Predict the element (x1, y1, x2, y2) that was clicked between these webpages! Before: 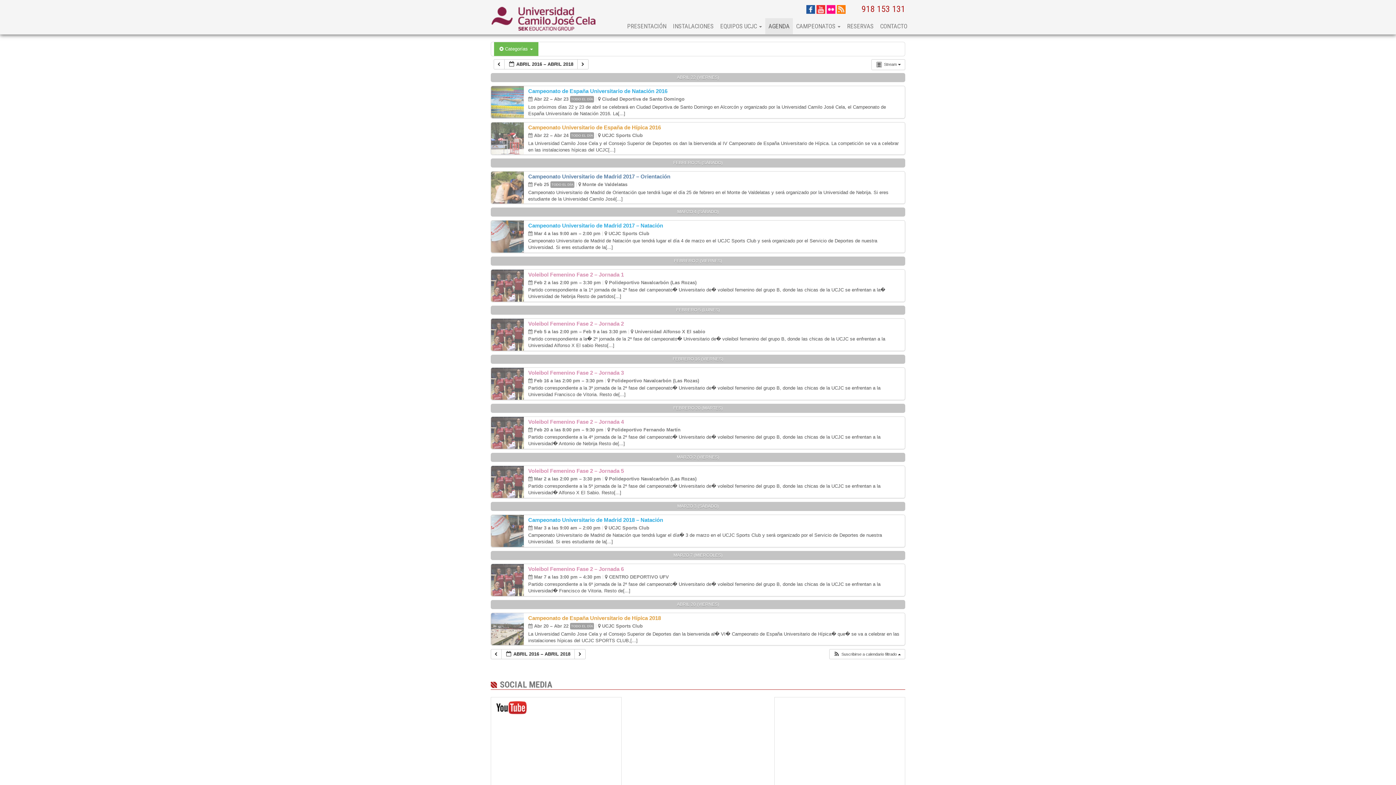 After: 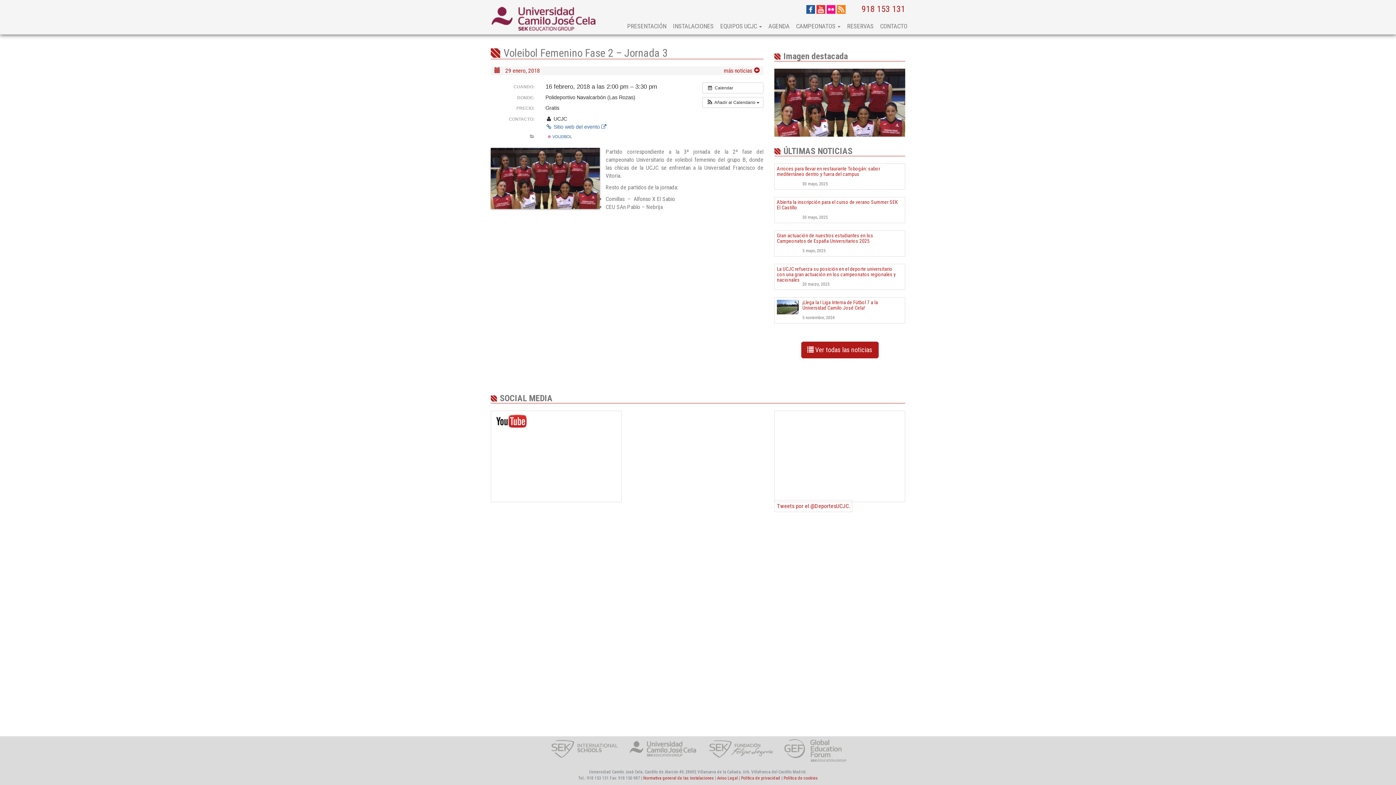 Action: bbox: (528, 369, 624, 376) label: Voleibol Femenino Fase 2 – Jornada 3